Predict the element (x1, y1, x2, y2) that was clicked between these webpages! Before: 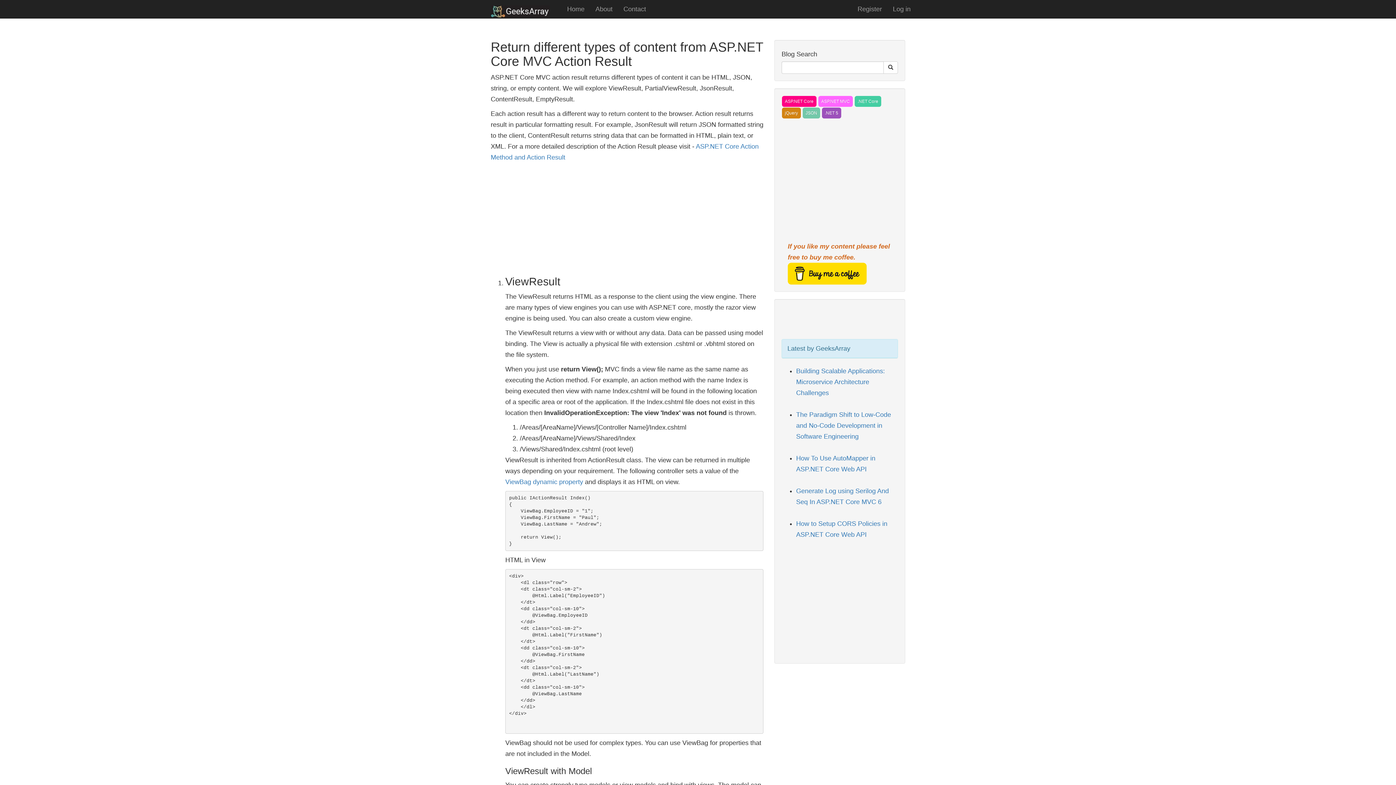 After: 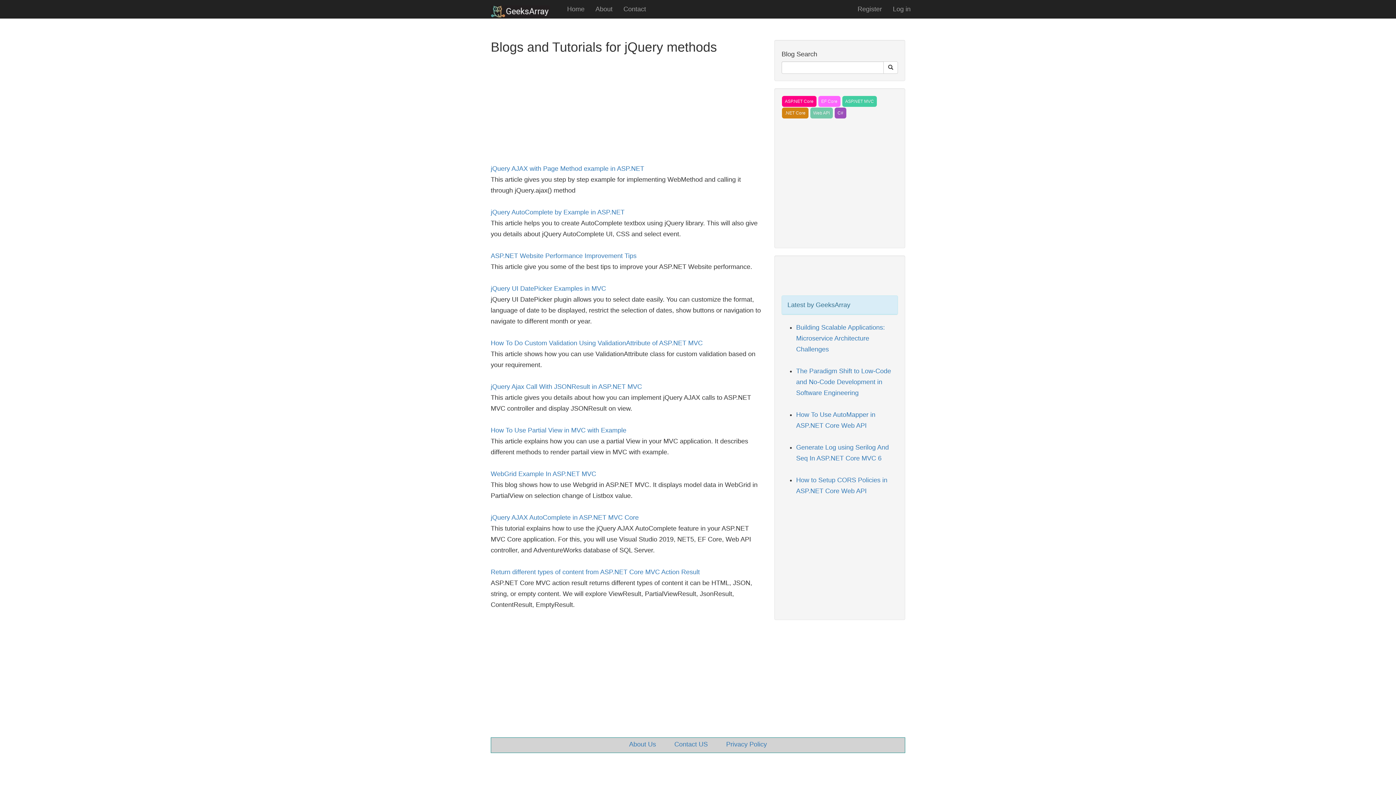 Action: bbox: (782, 107, 801, 118) label: jQuery